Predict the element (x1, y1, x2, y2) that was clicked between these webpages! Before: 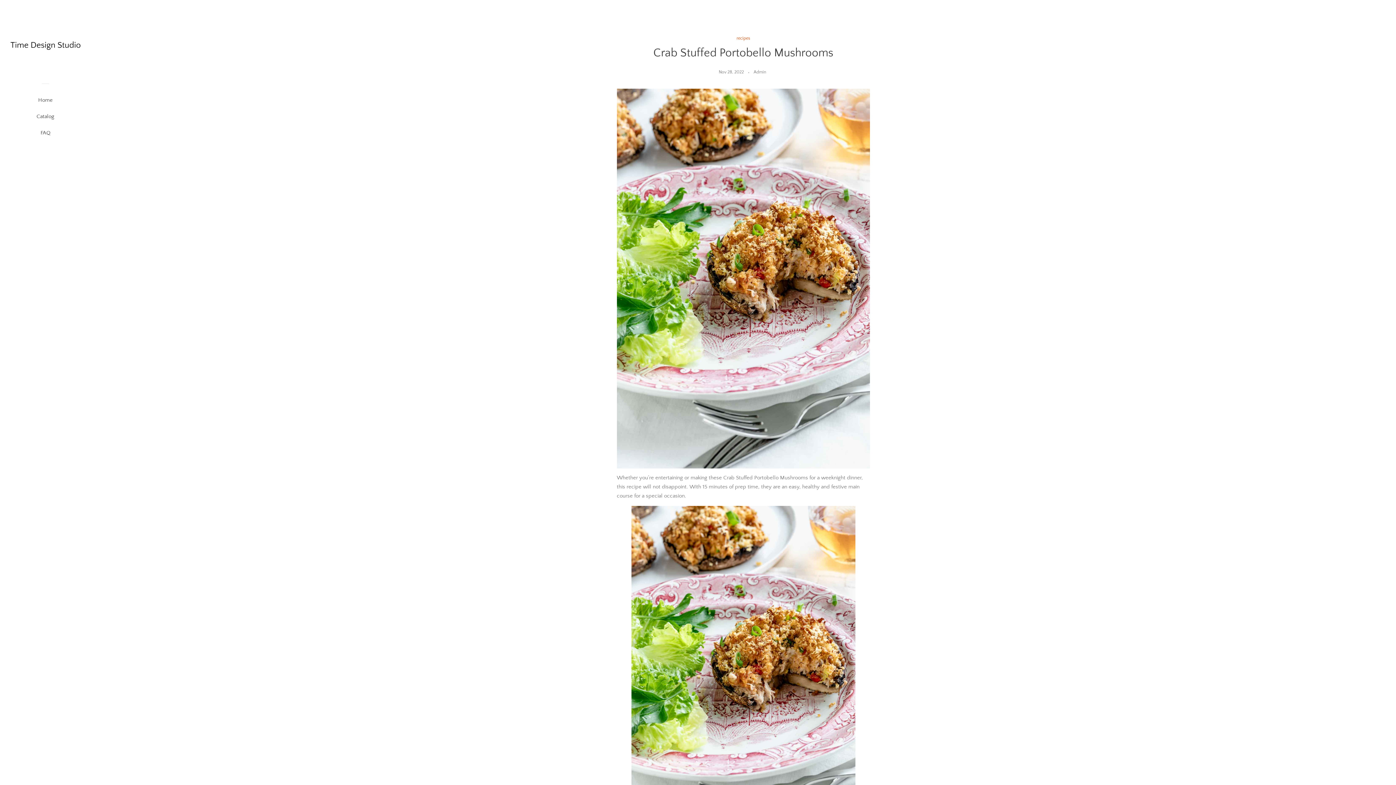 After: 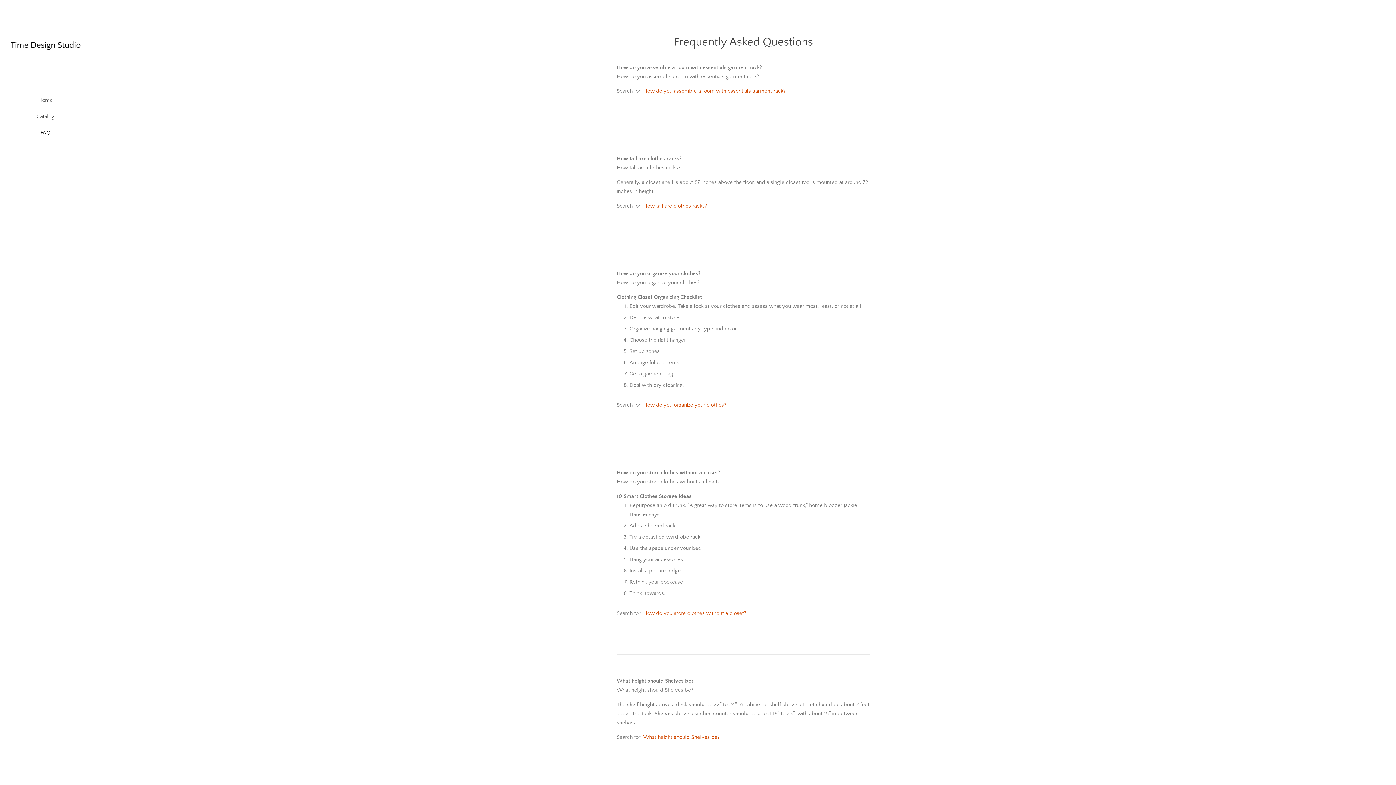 Action: bbox: (16, 127, 74, 144) label: FAQ